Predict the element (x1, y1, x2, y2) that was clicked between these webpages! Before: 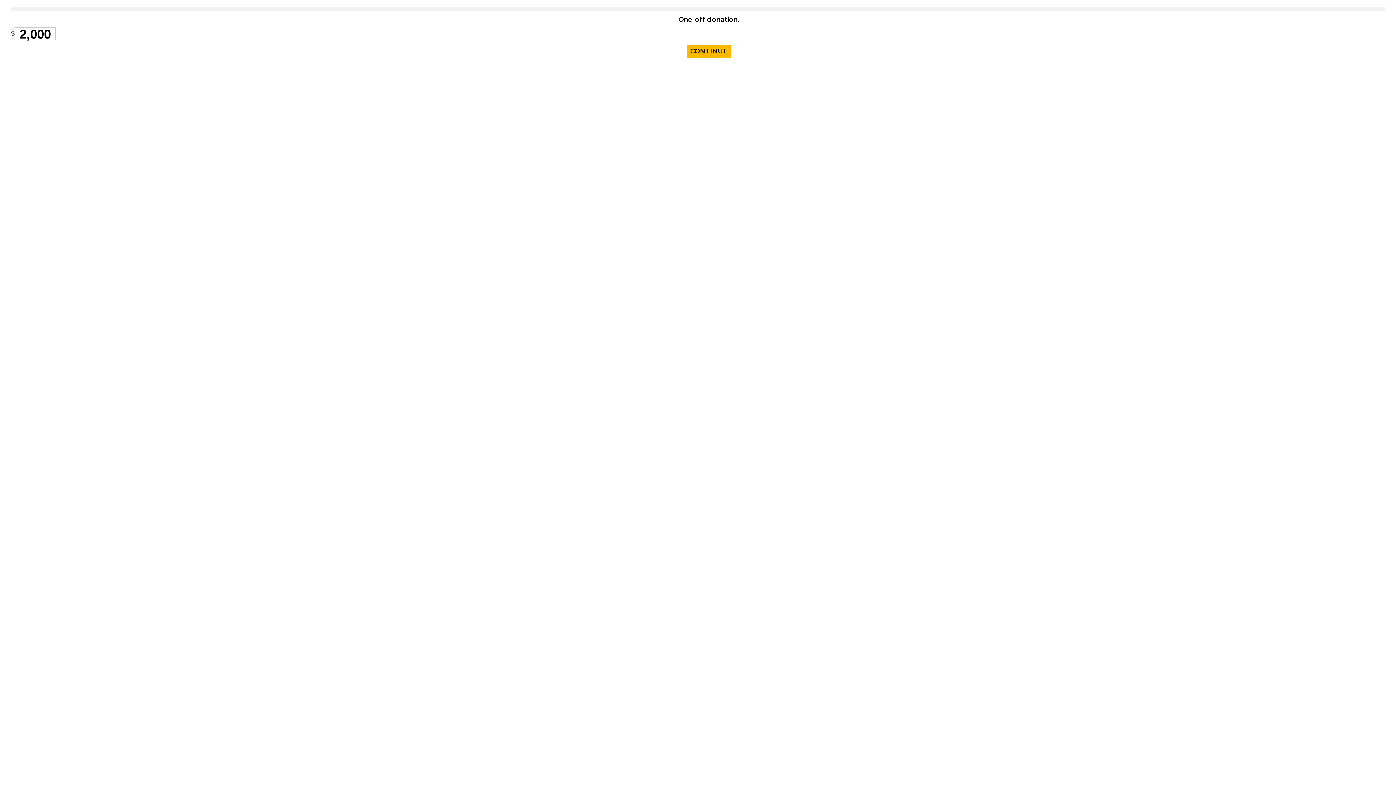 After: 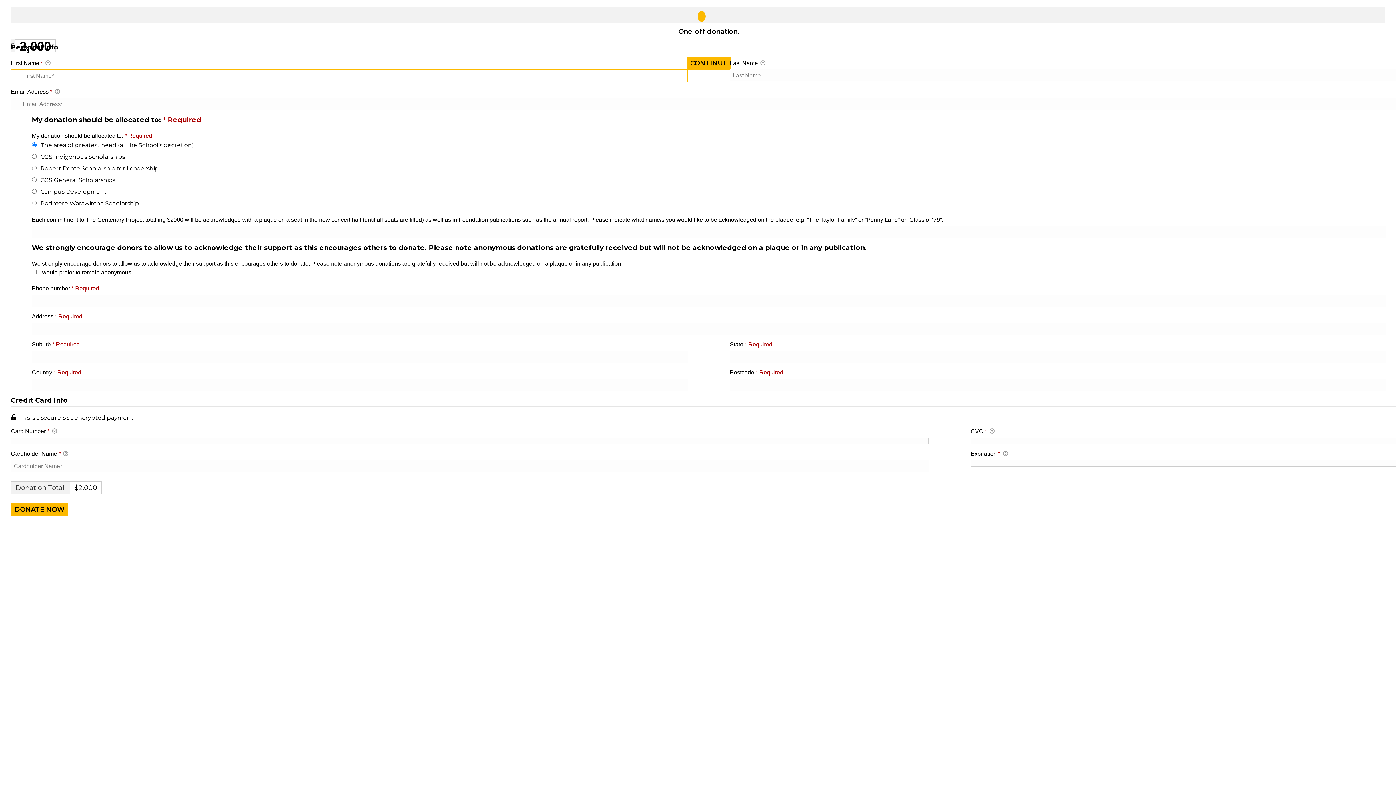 Action: label: CONTINUE bbox: (686, 44, 731, 58)